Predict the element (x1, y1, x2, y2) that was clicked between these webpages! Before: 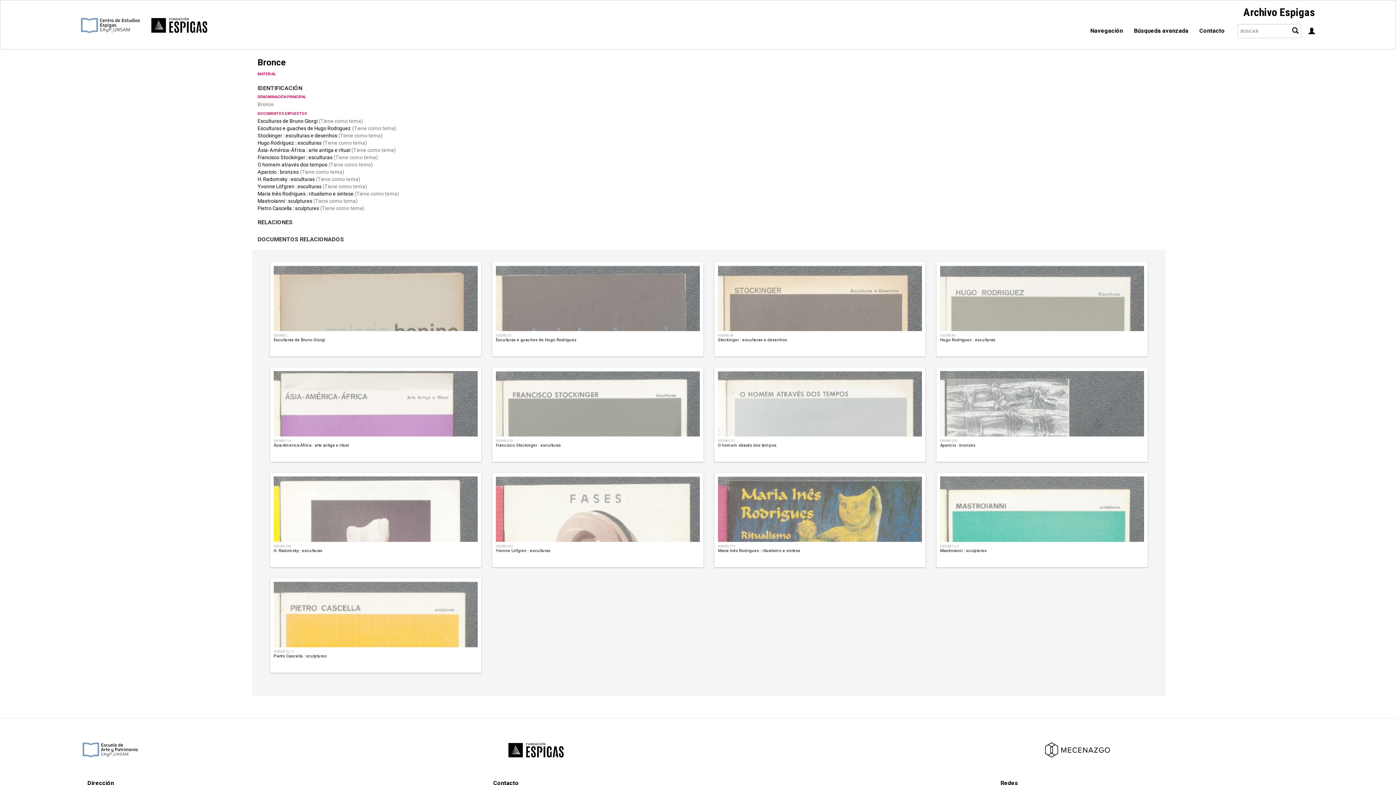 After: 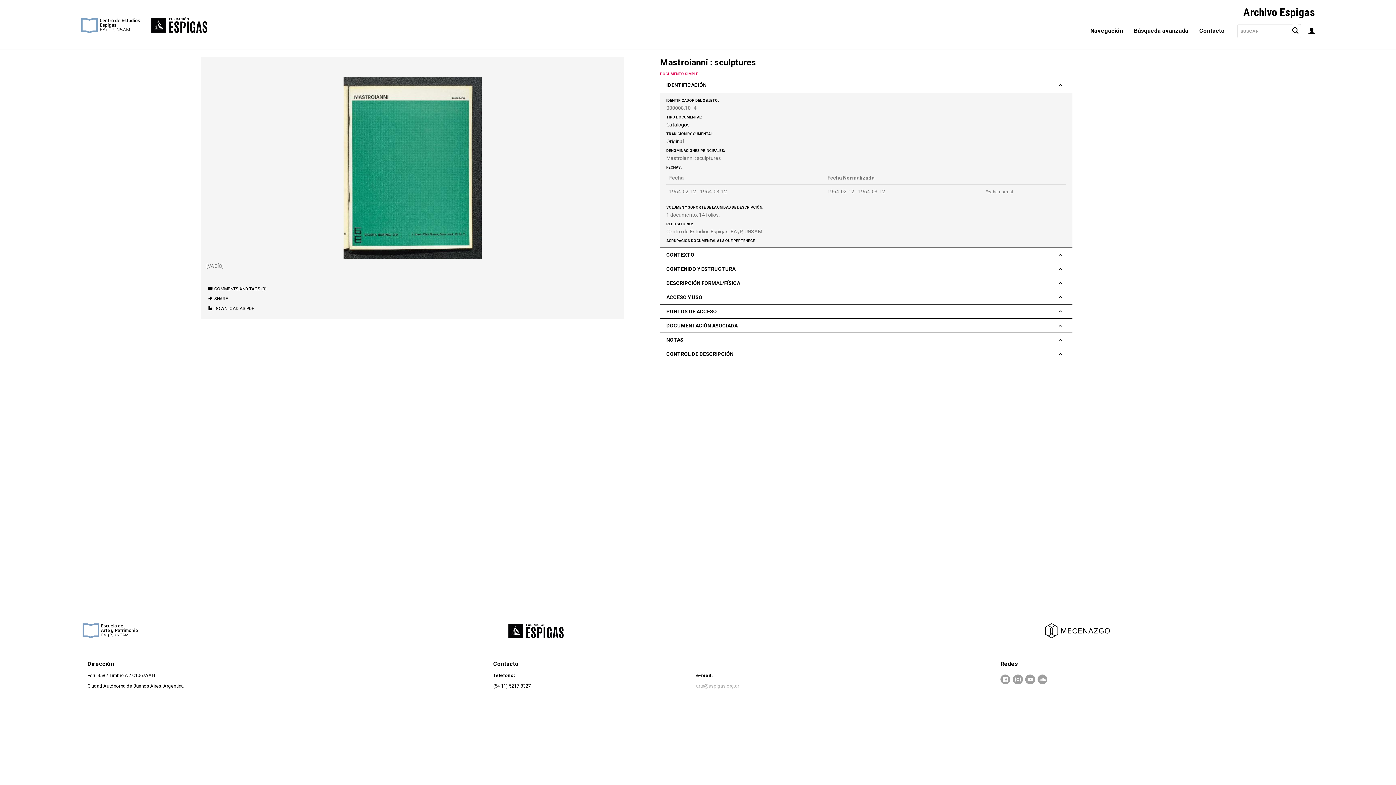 Action: bbox: (940, 548, 986, 553) label: Mastroianni : sculptures